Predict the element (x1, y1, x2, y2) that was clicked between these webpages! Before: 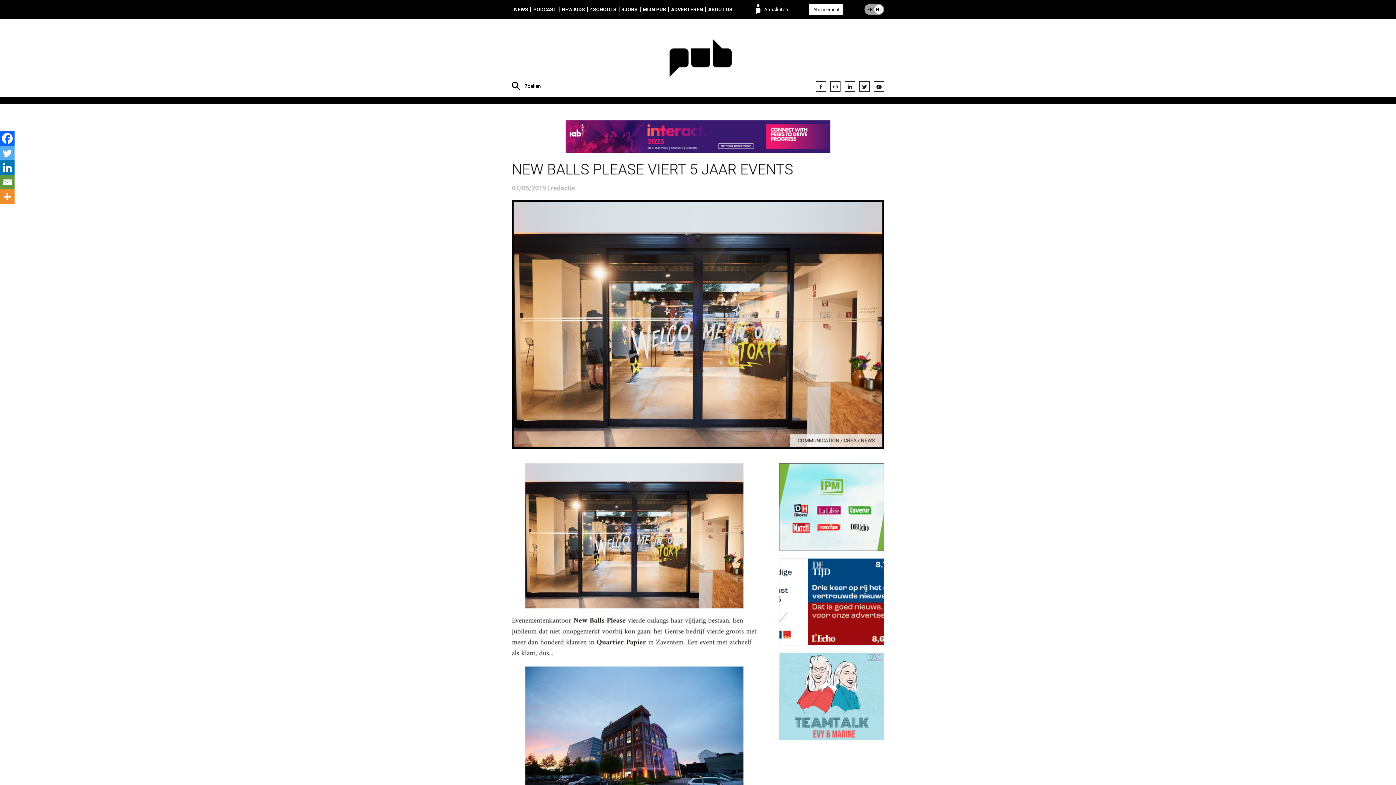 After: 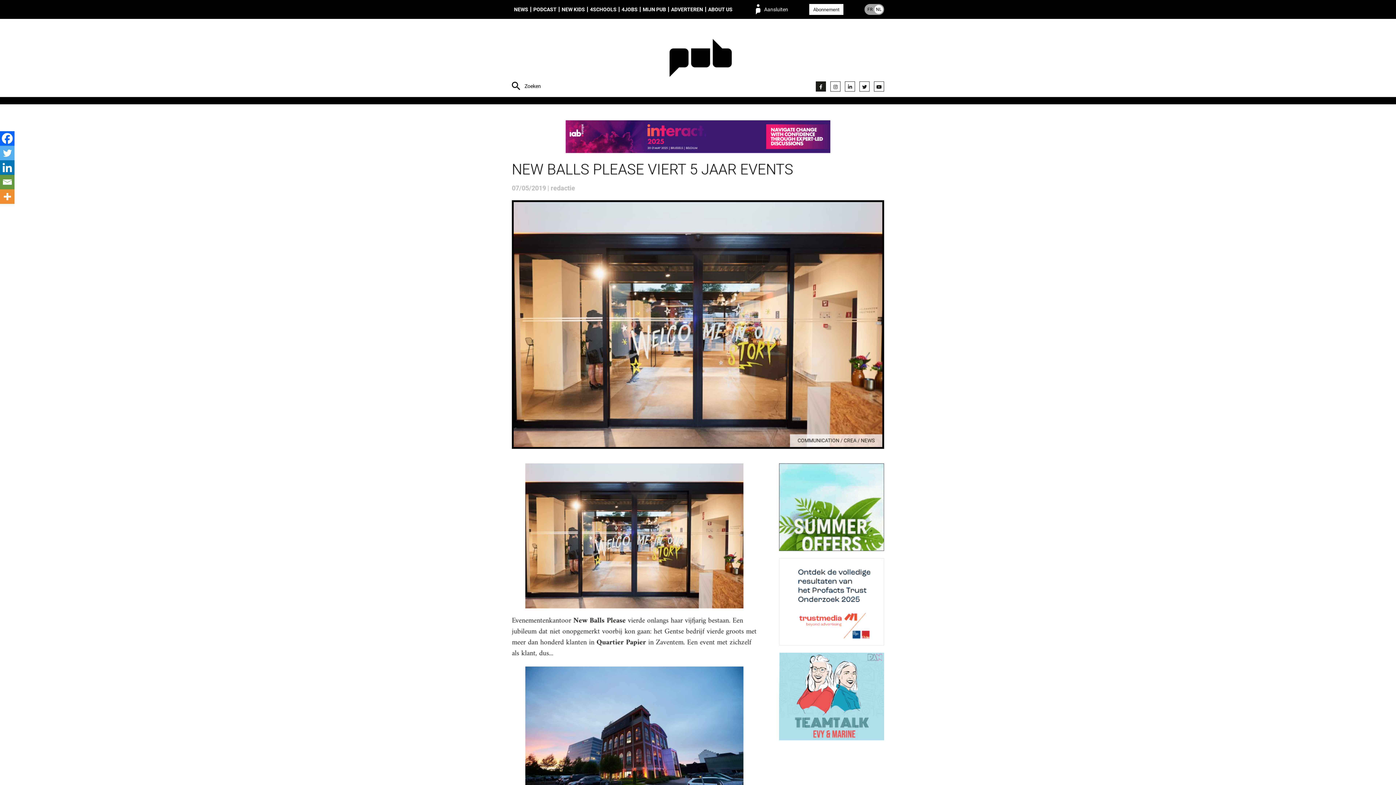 Action: bbox: (815, 81, 826, 91)